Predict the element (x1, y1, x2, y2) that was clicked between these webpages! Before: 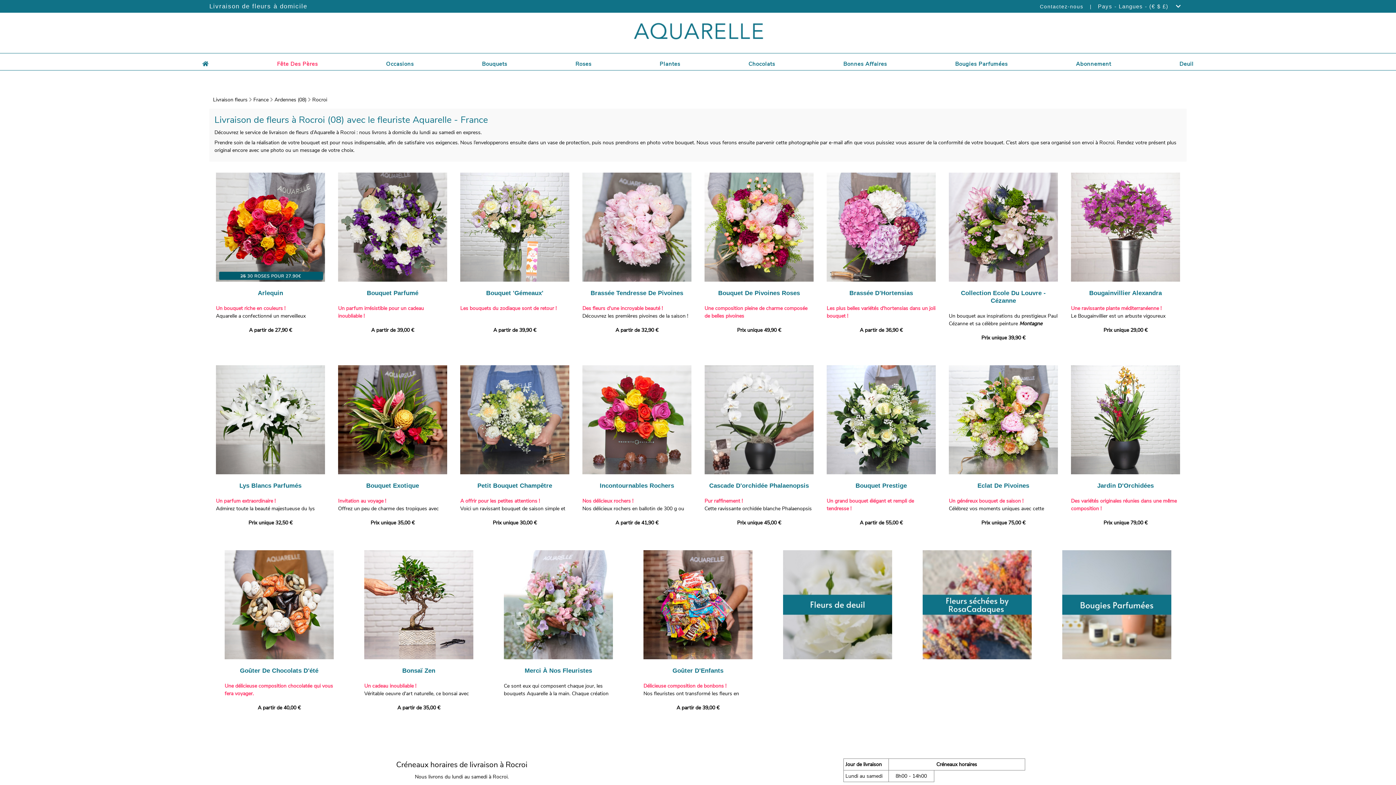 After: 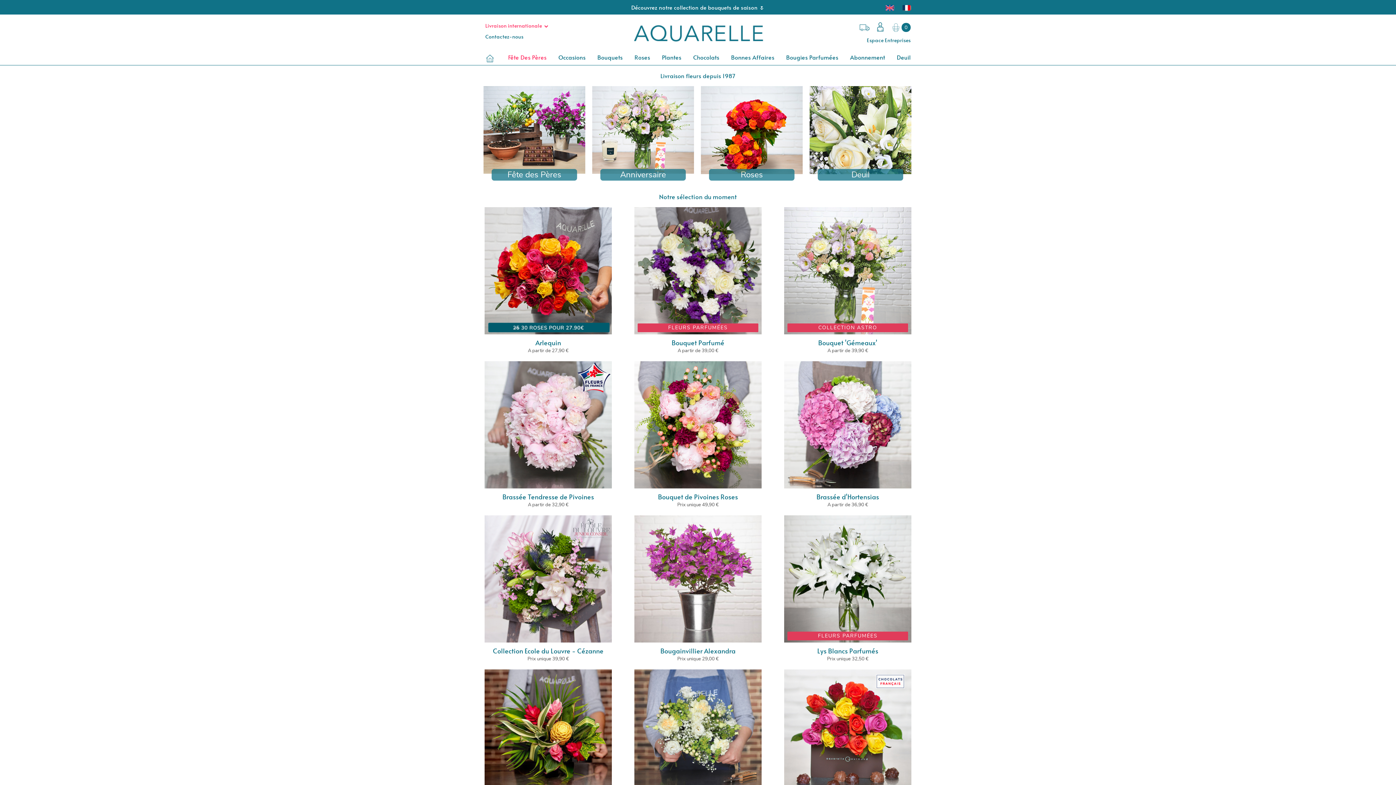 Action: bbox: (196, 55, 214, 70)